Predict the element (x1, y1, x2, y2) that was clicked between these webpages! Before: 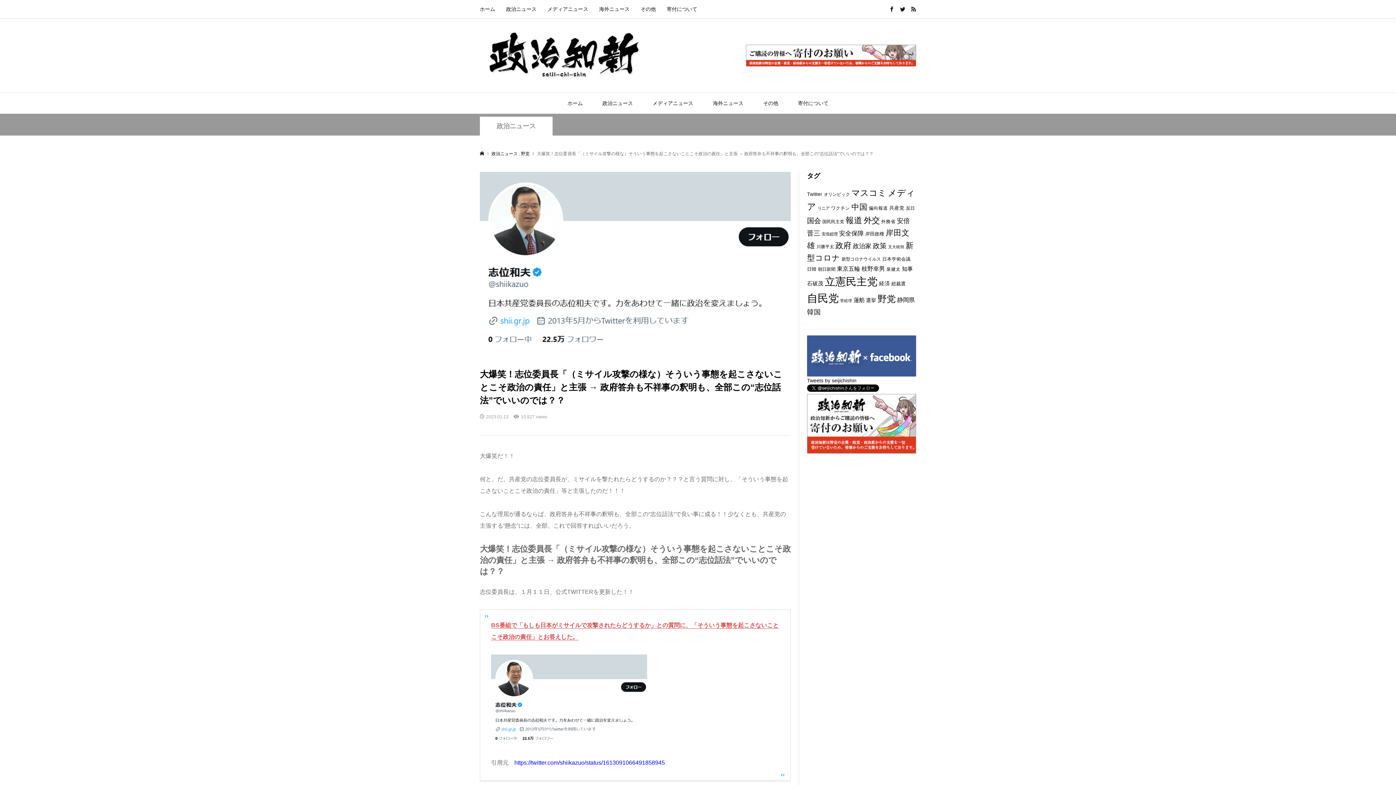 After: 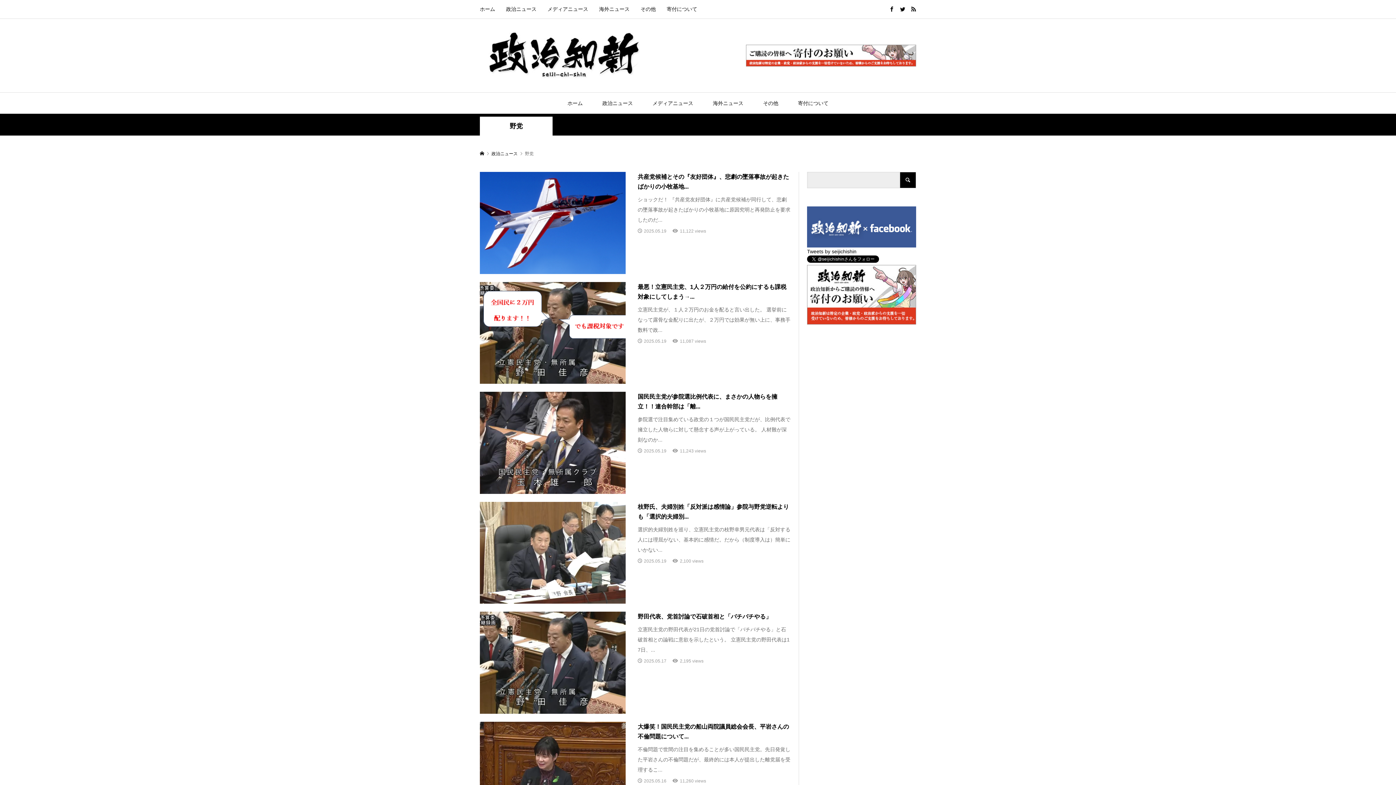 Action: bbox: (521, 151, 530, 156) label: 野党 